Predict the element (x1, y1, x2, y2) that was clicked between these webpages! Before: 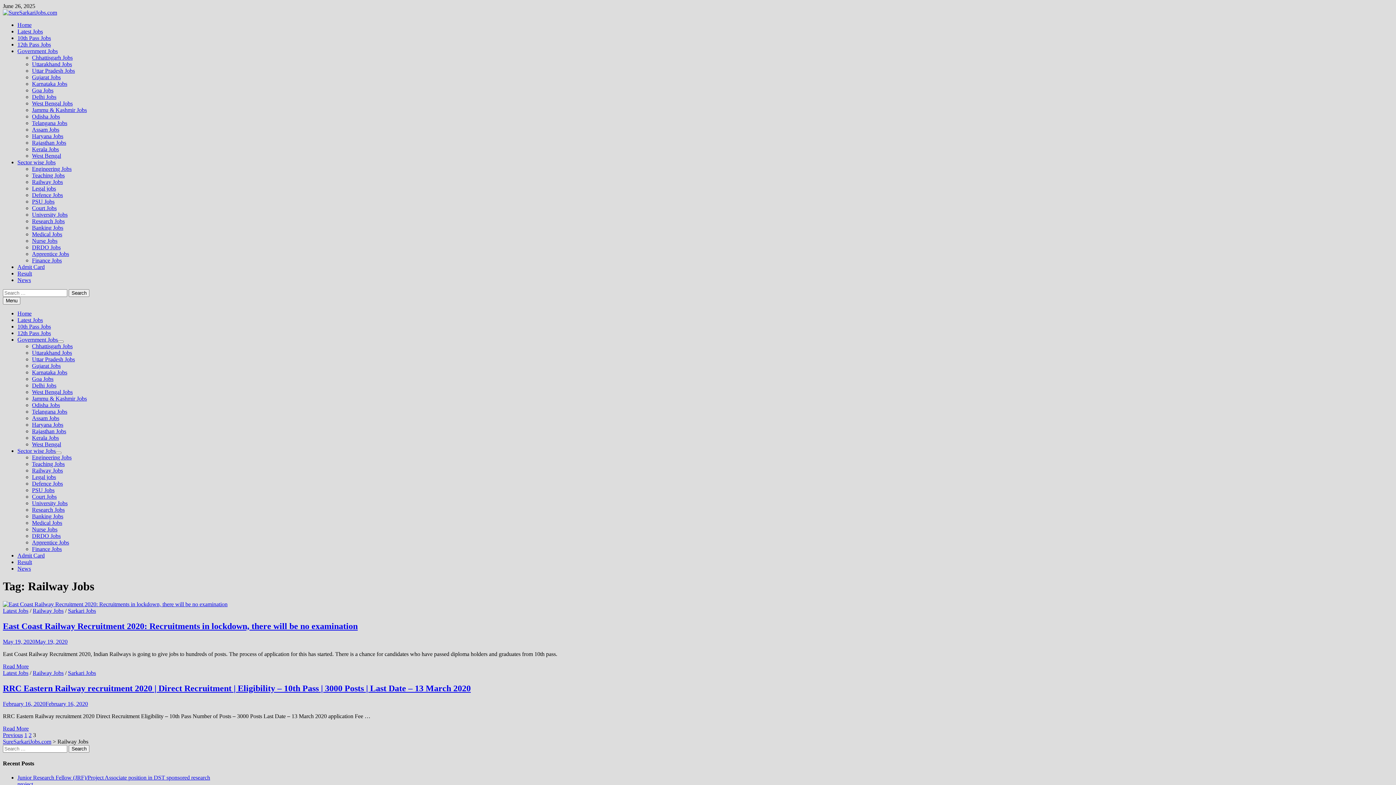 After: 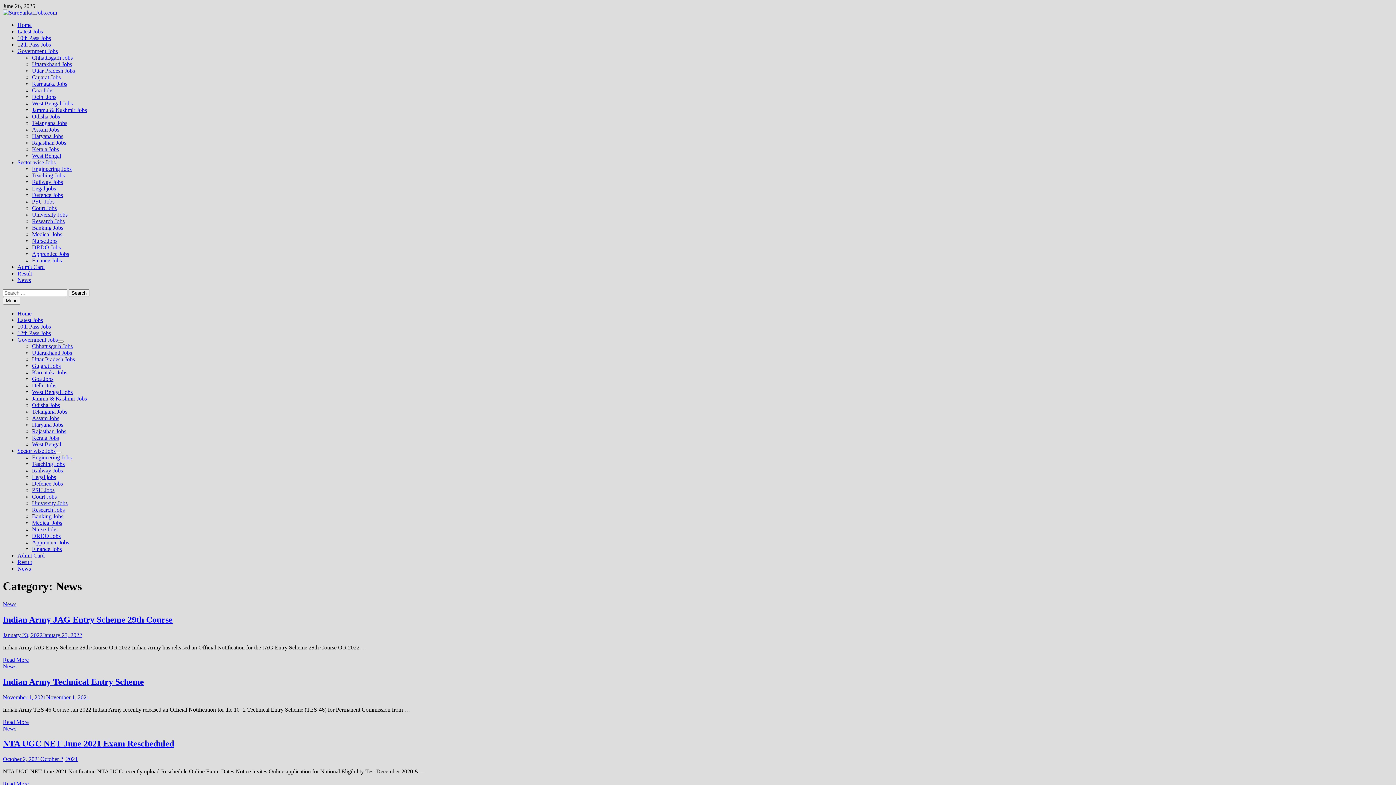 Action: bbox: (17, 565, 30, 572) label: News